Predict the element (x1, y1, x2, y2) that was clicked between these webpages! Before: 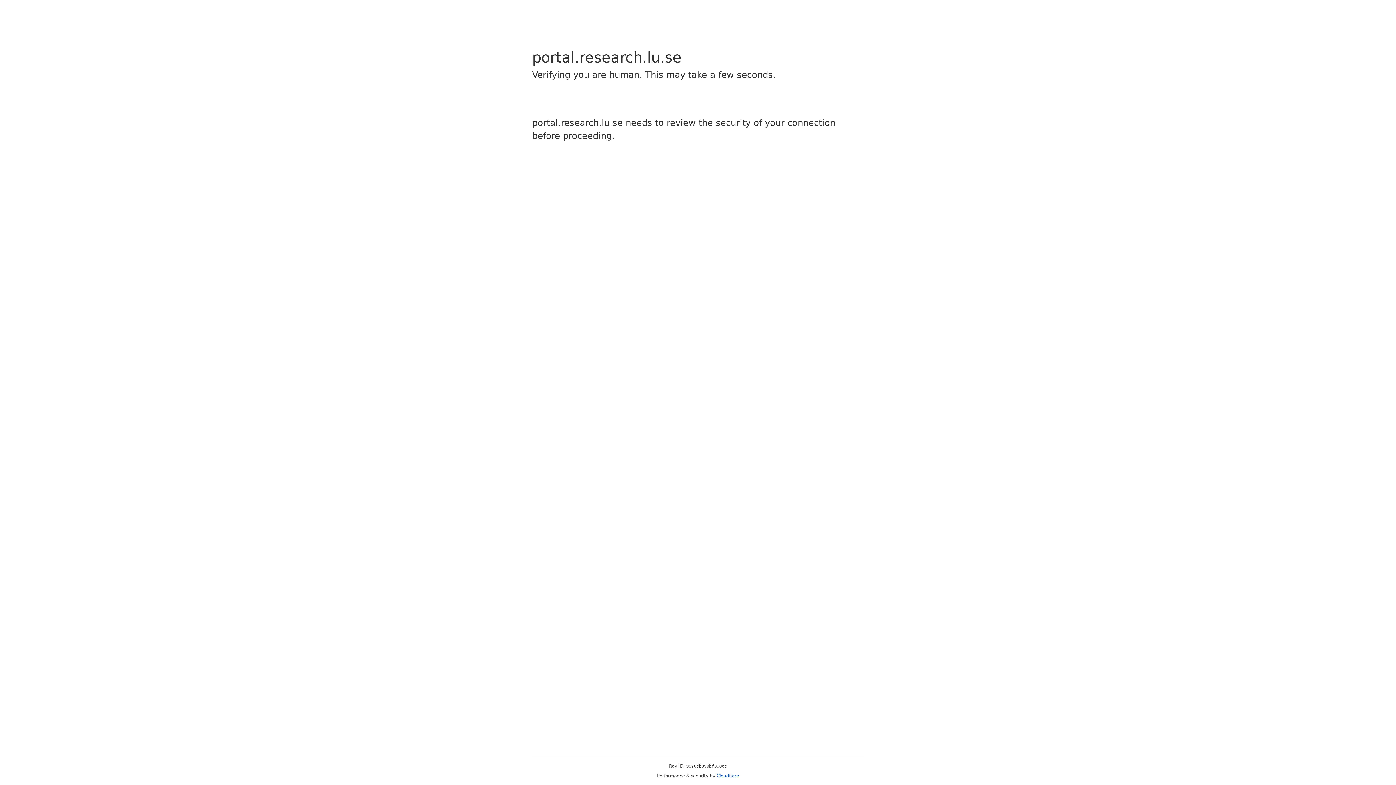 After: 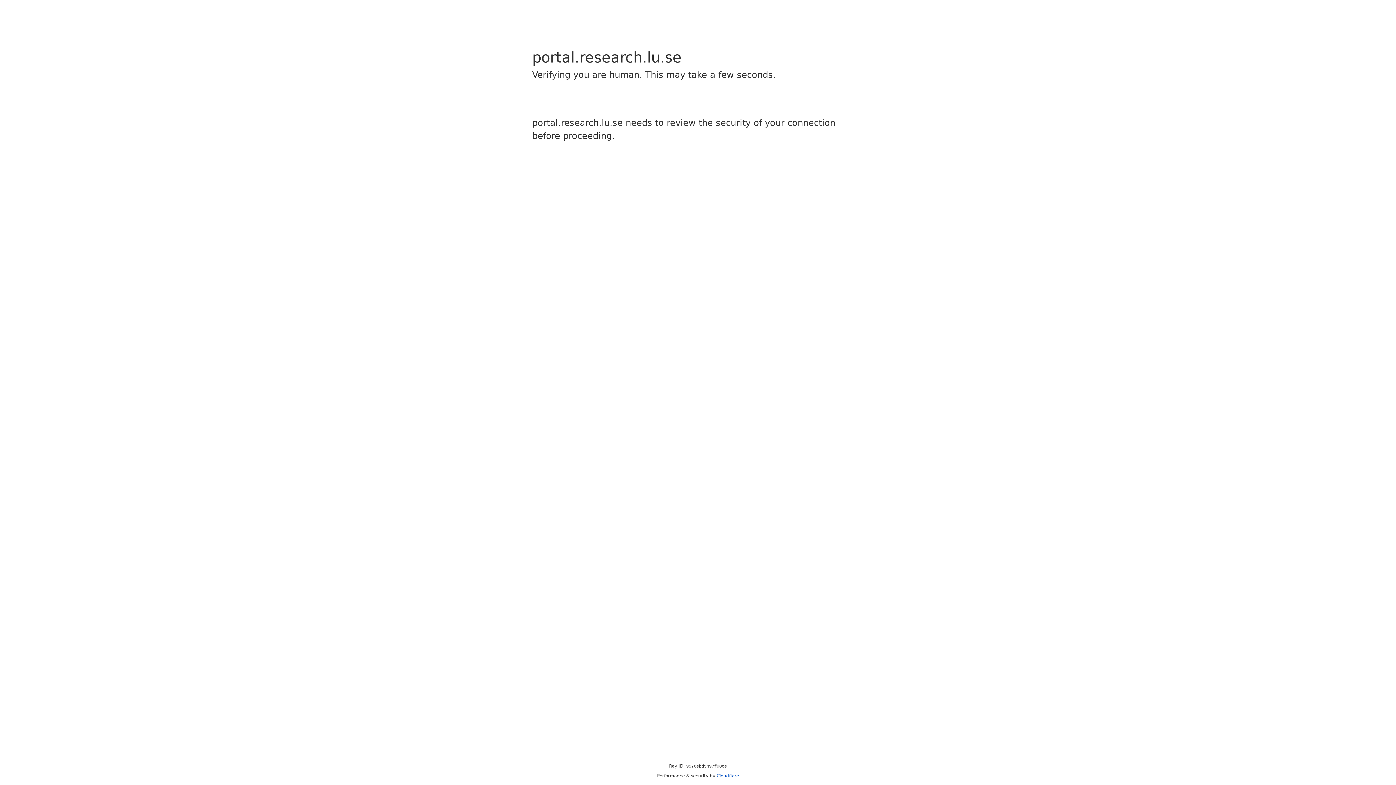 Action: label: Cloudflare bbox: (716, 773, 739, 778)